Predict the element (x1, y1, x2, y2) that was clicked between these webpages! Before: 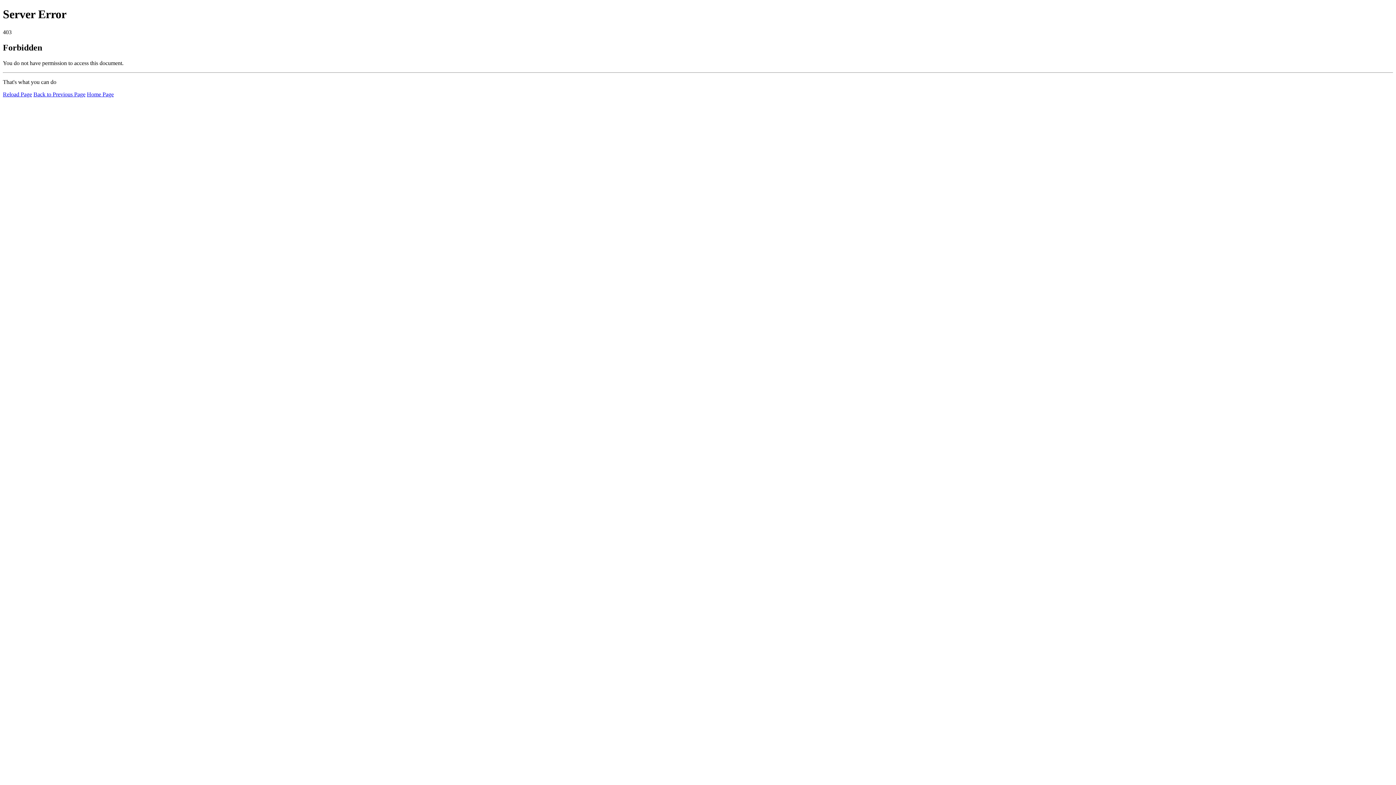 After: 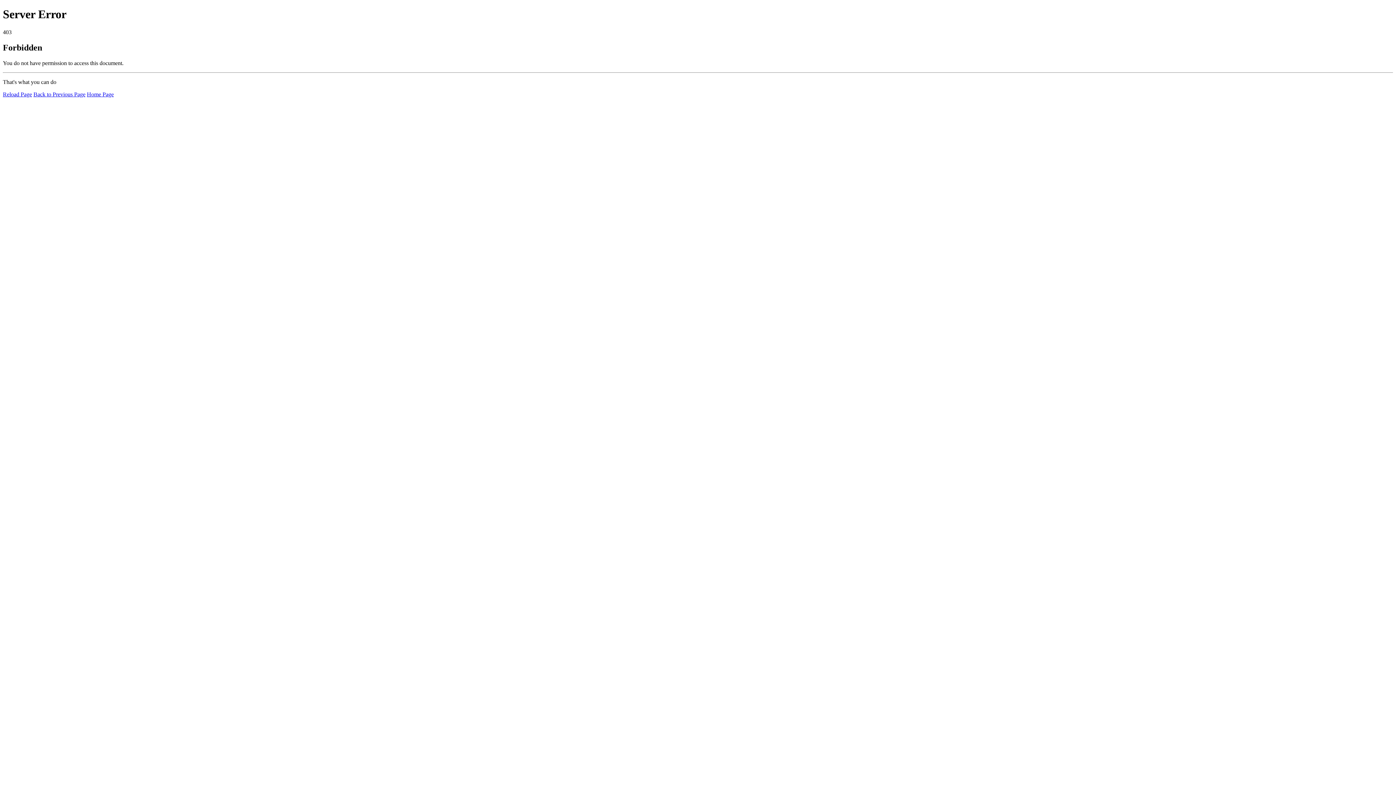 Action: label: Home Page bbox: (86, 91, 113, 97)